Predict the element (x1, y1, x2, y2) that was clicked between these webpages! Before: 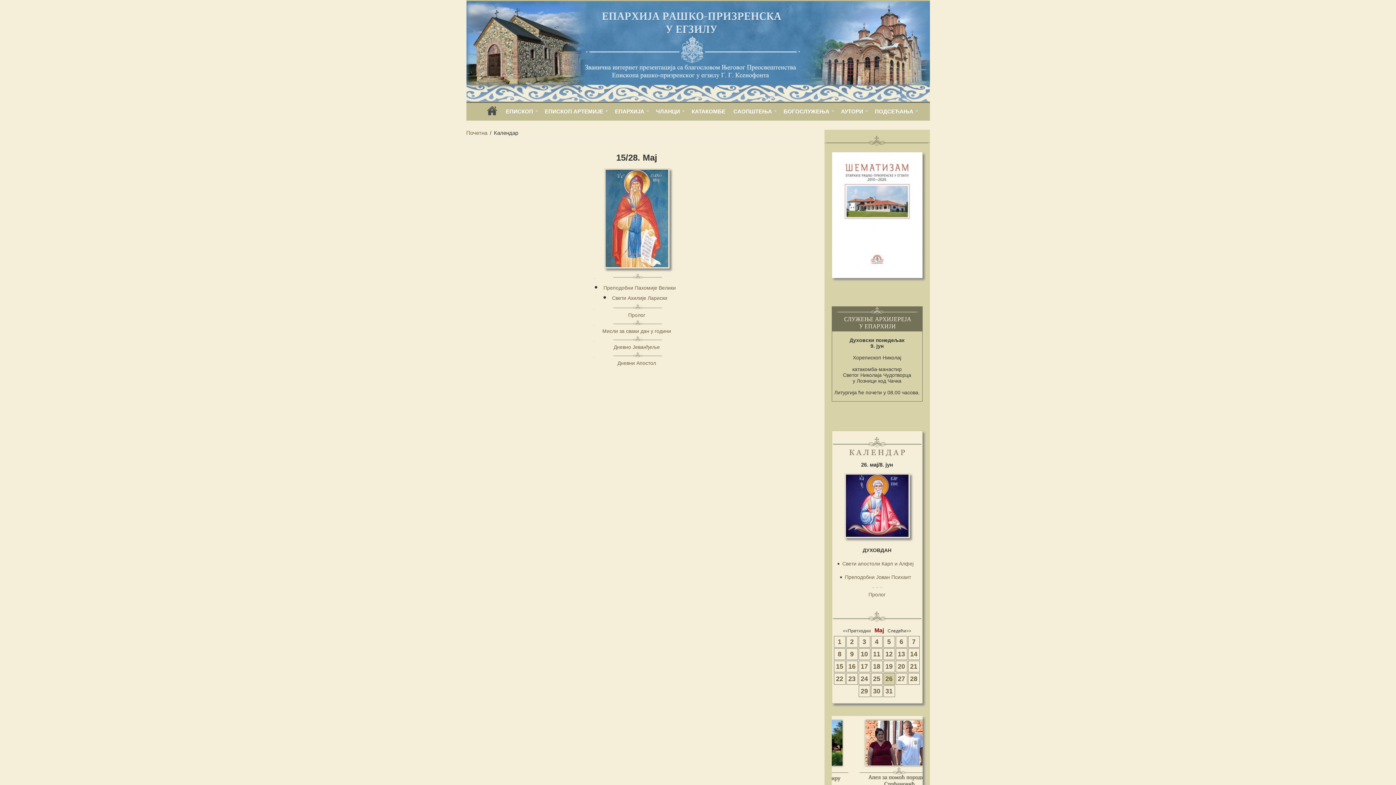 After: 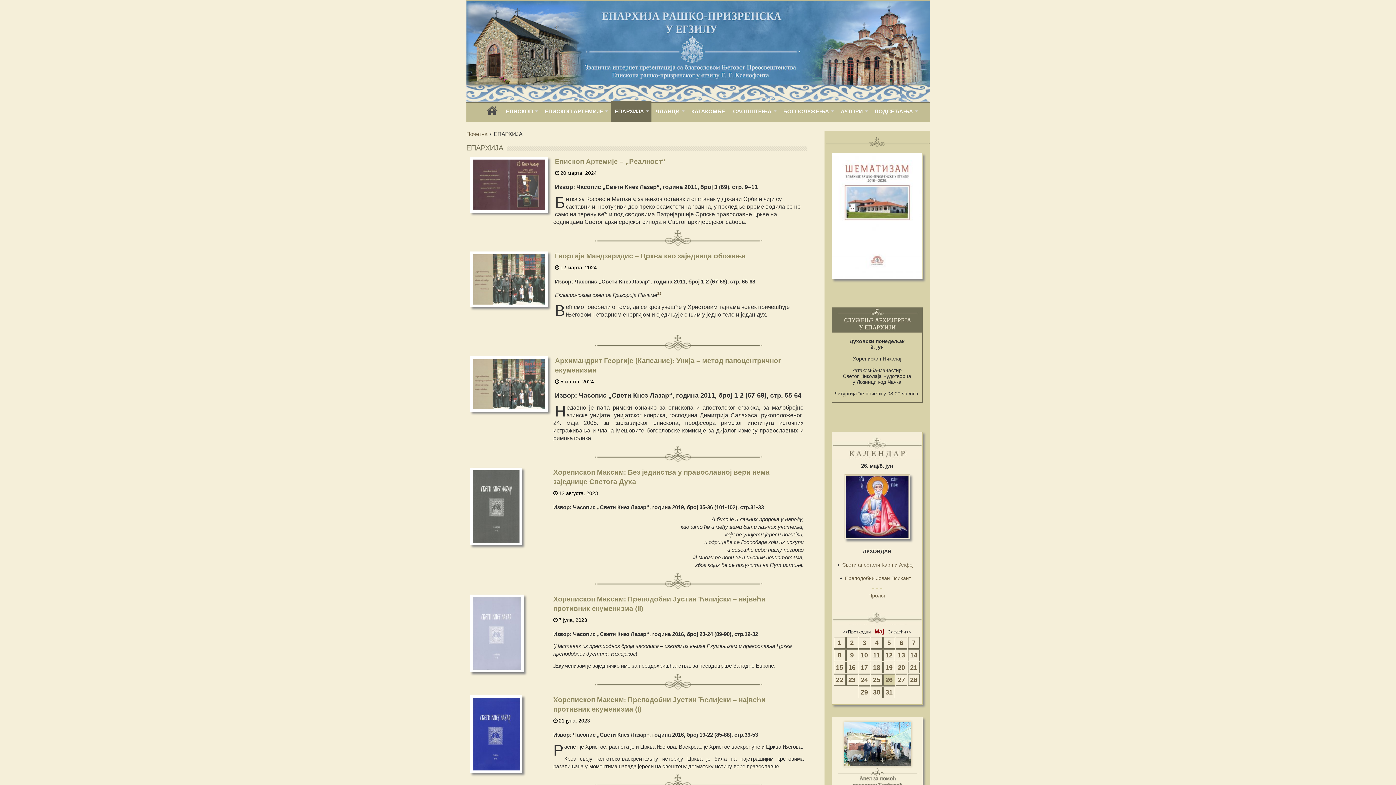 Action: bbox: (611, 102, 651, 118) label: ЕПАРХИЈА